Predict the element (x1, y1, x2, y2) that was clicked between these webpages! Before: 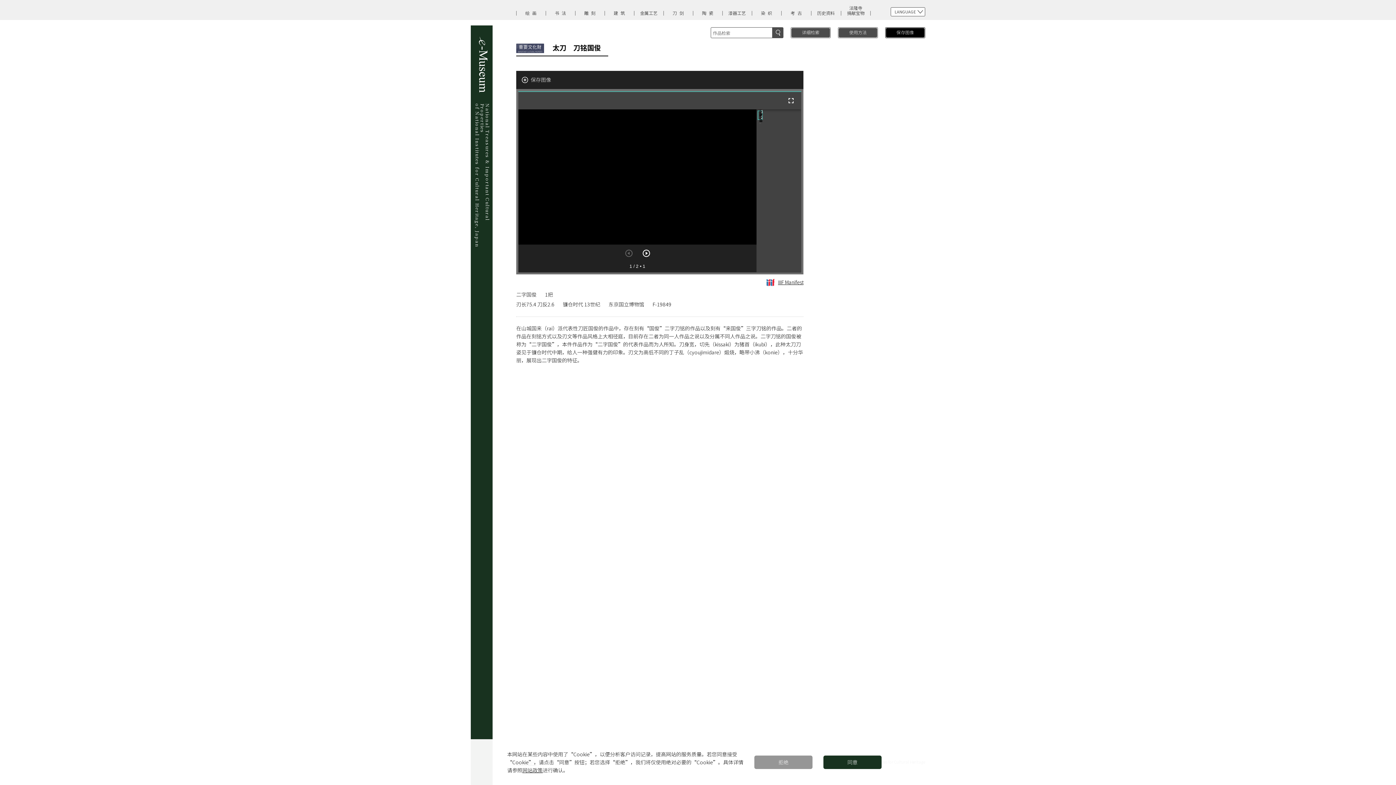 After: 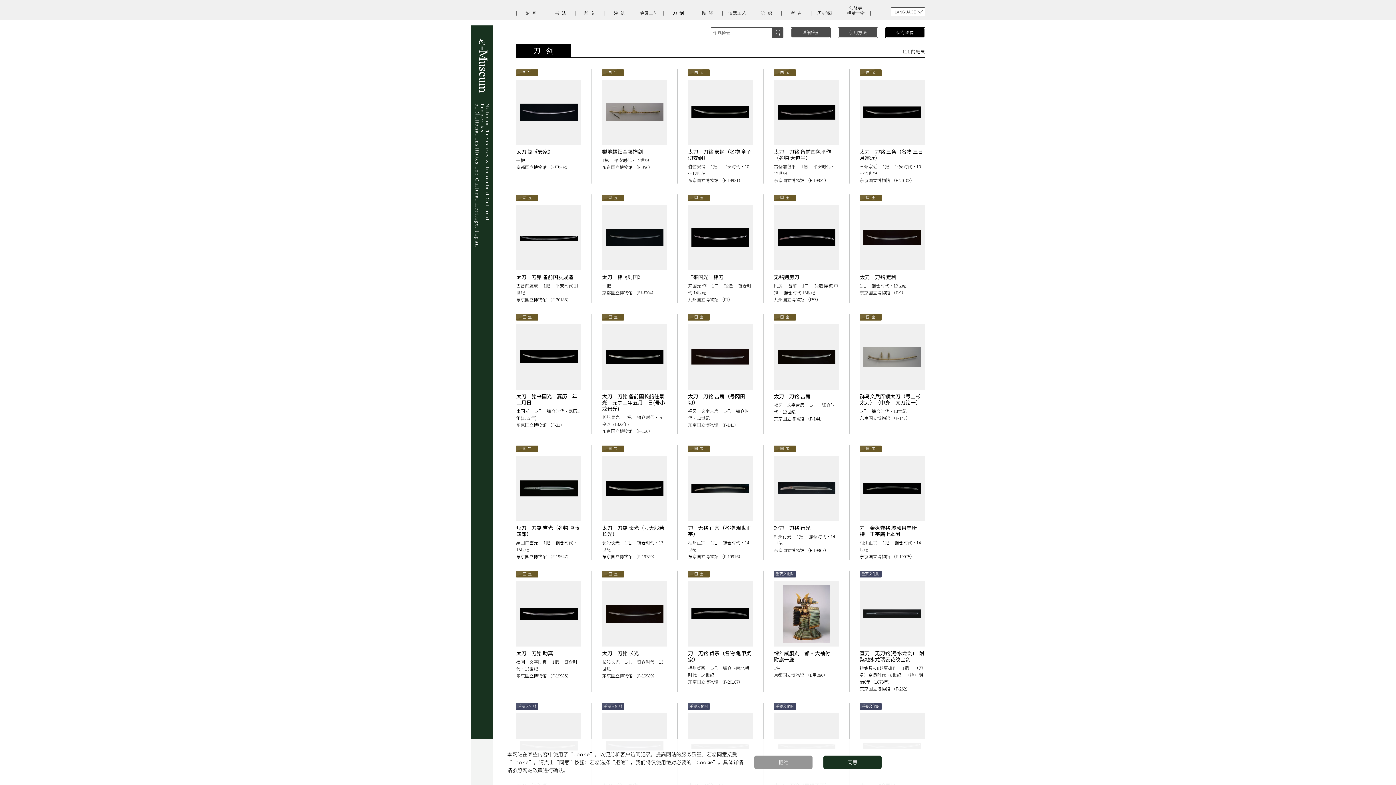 Action: label: 刀剑 bbox: (672, 9, 686, 16)